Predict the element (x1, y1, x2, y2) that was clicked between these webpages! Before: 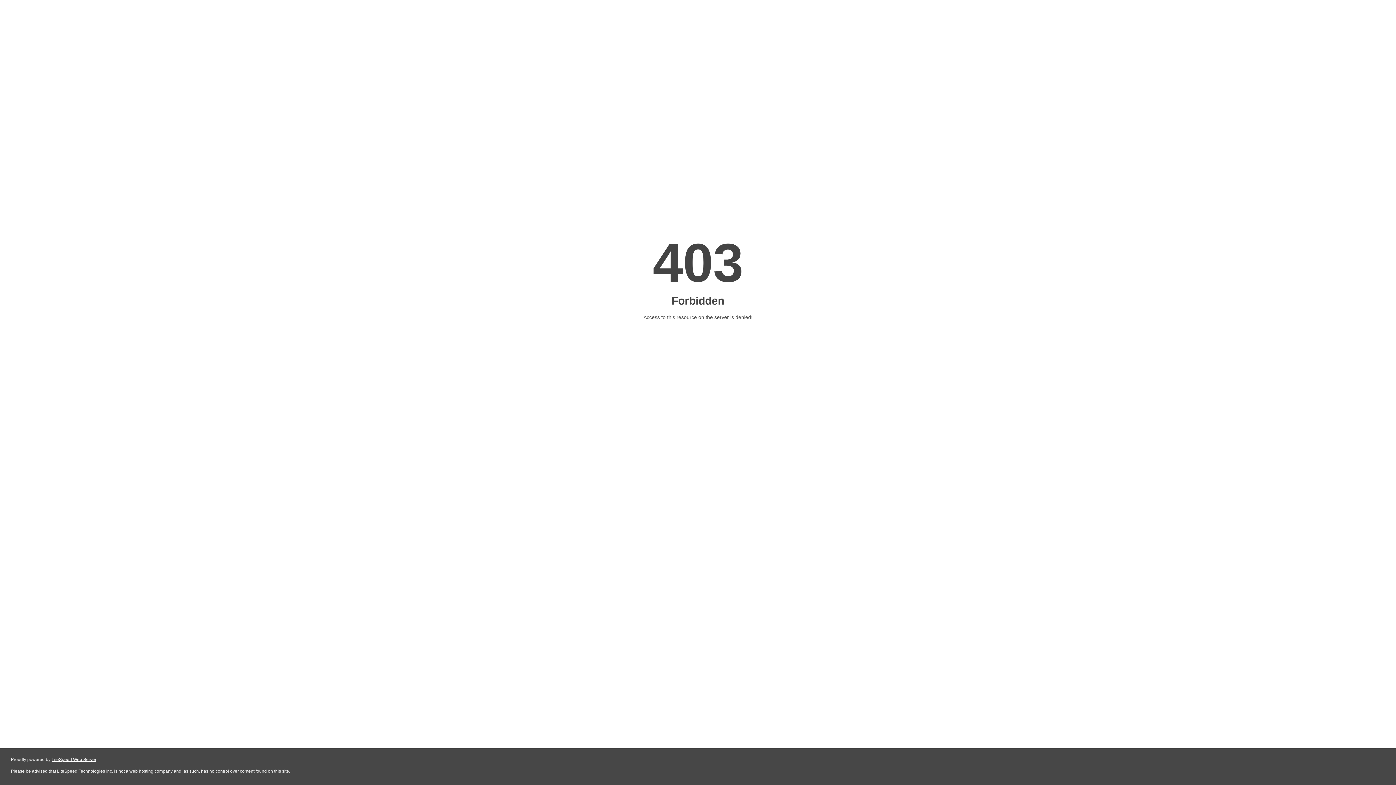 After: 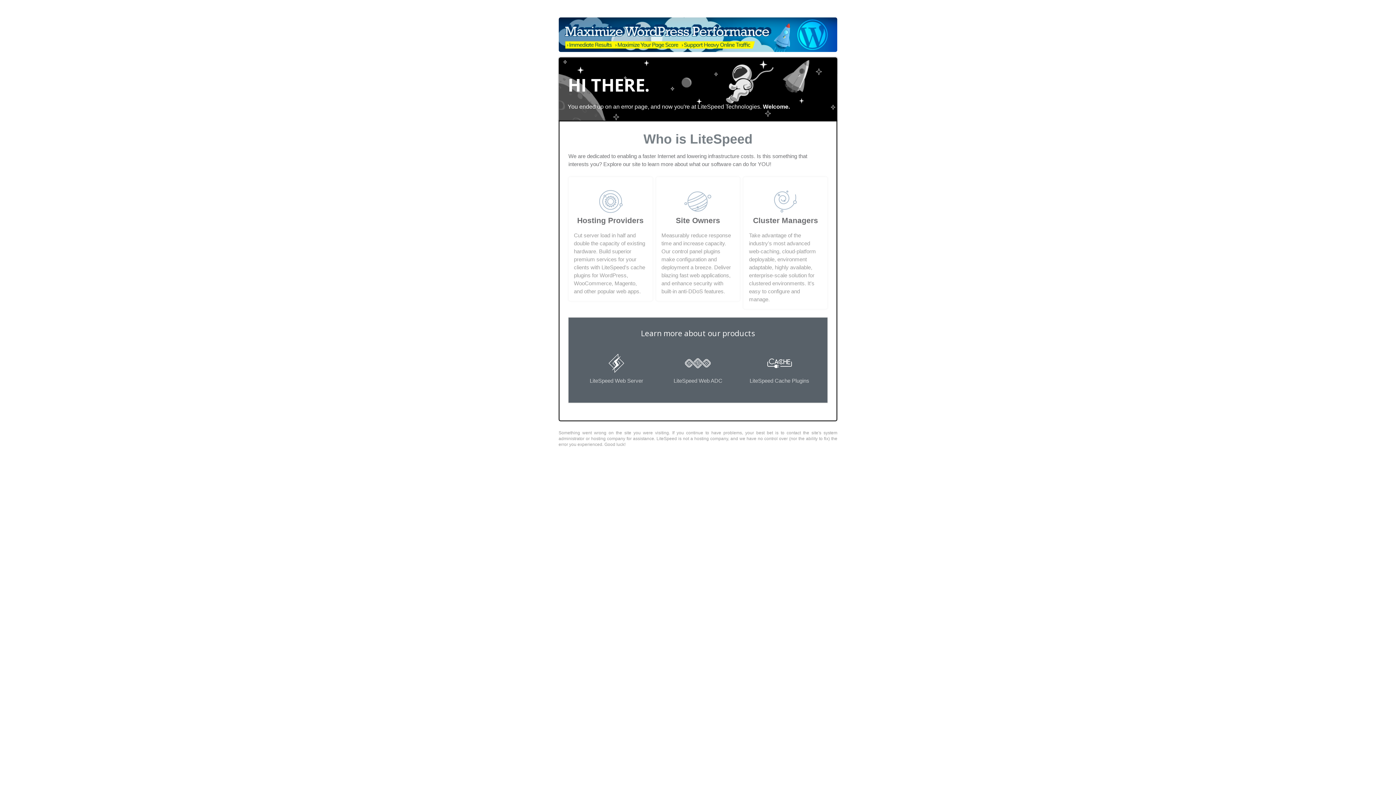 Action: label: LiteSpeed Web Server bbox: (51, 757, 96, 762)